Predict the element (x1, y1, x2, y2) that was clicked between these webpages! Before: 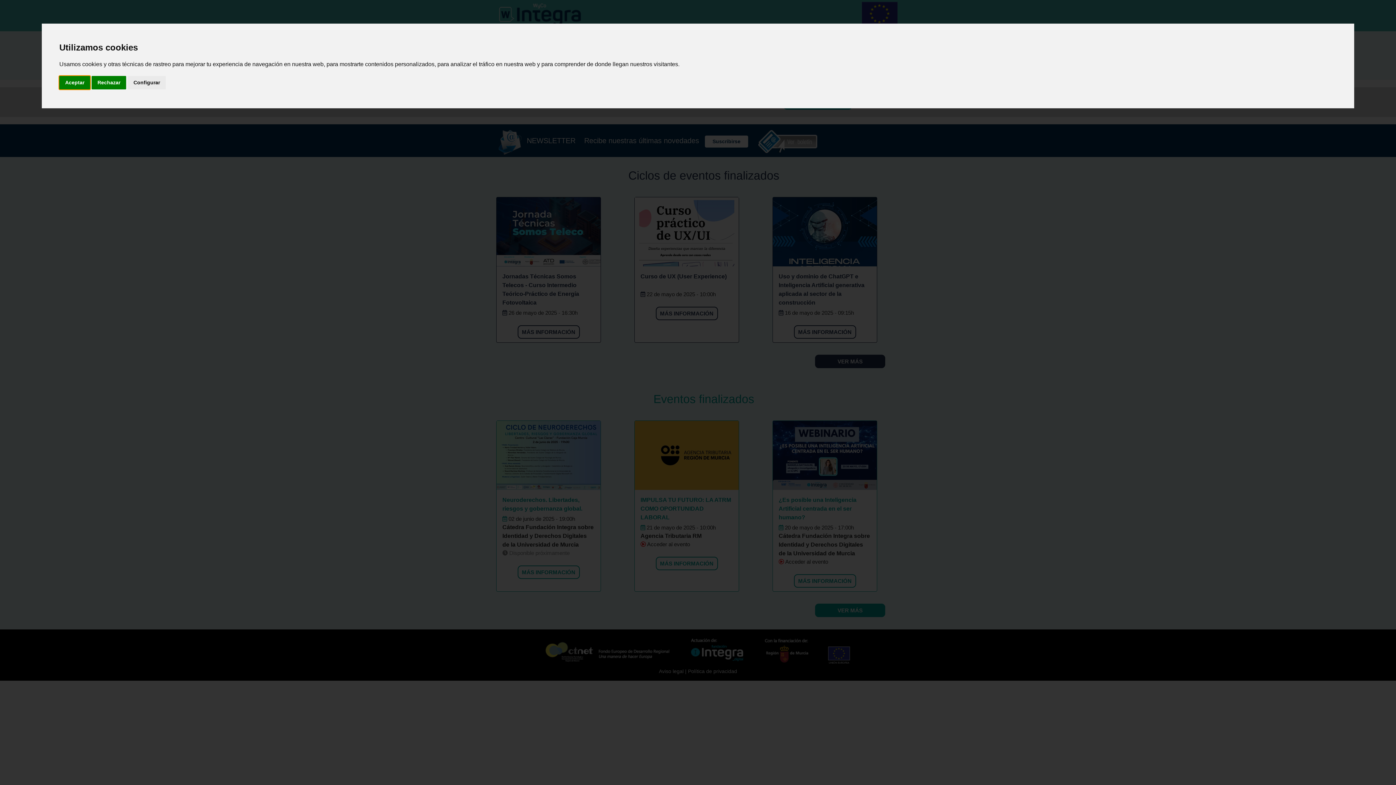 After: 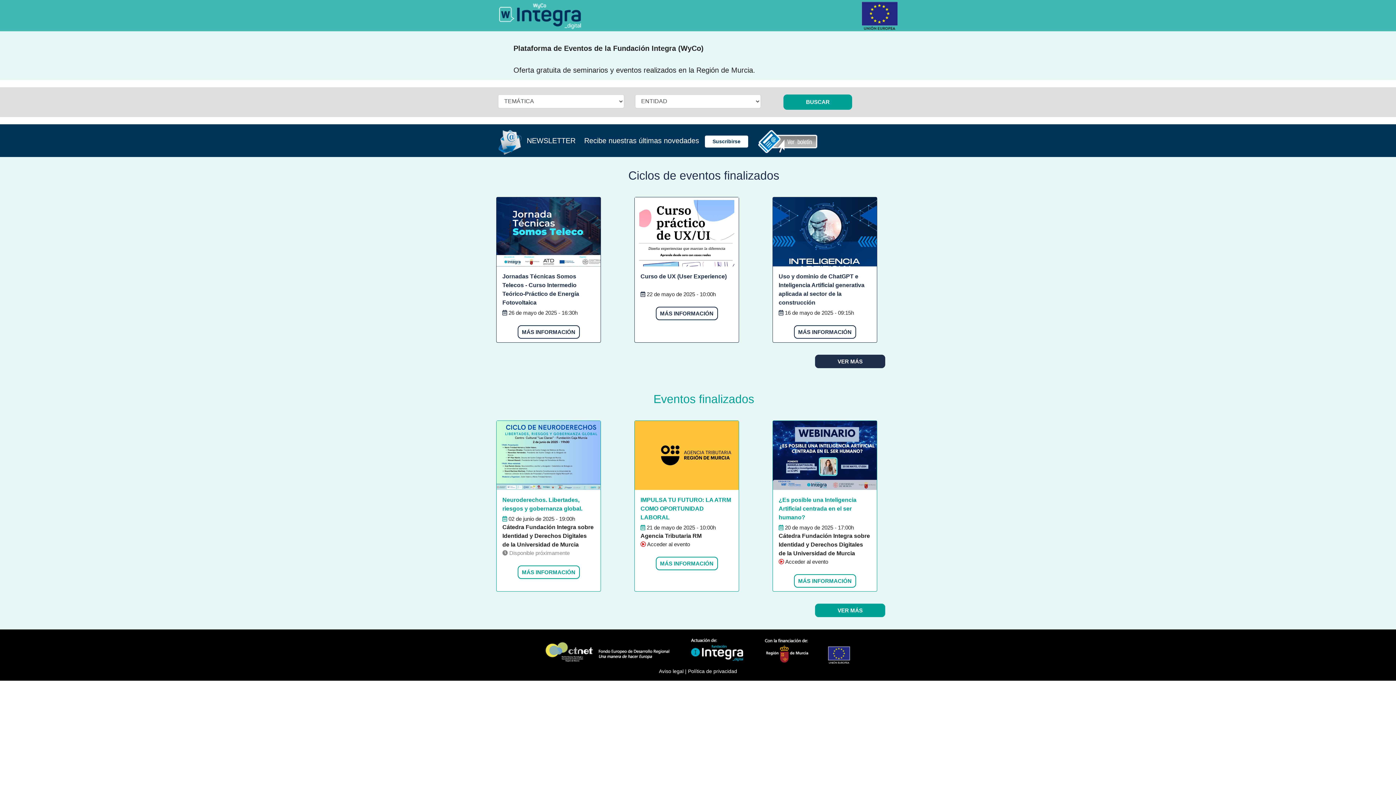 Action: bbox: (91, 75, 126, 89) label: Rechazar